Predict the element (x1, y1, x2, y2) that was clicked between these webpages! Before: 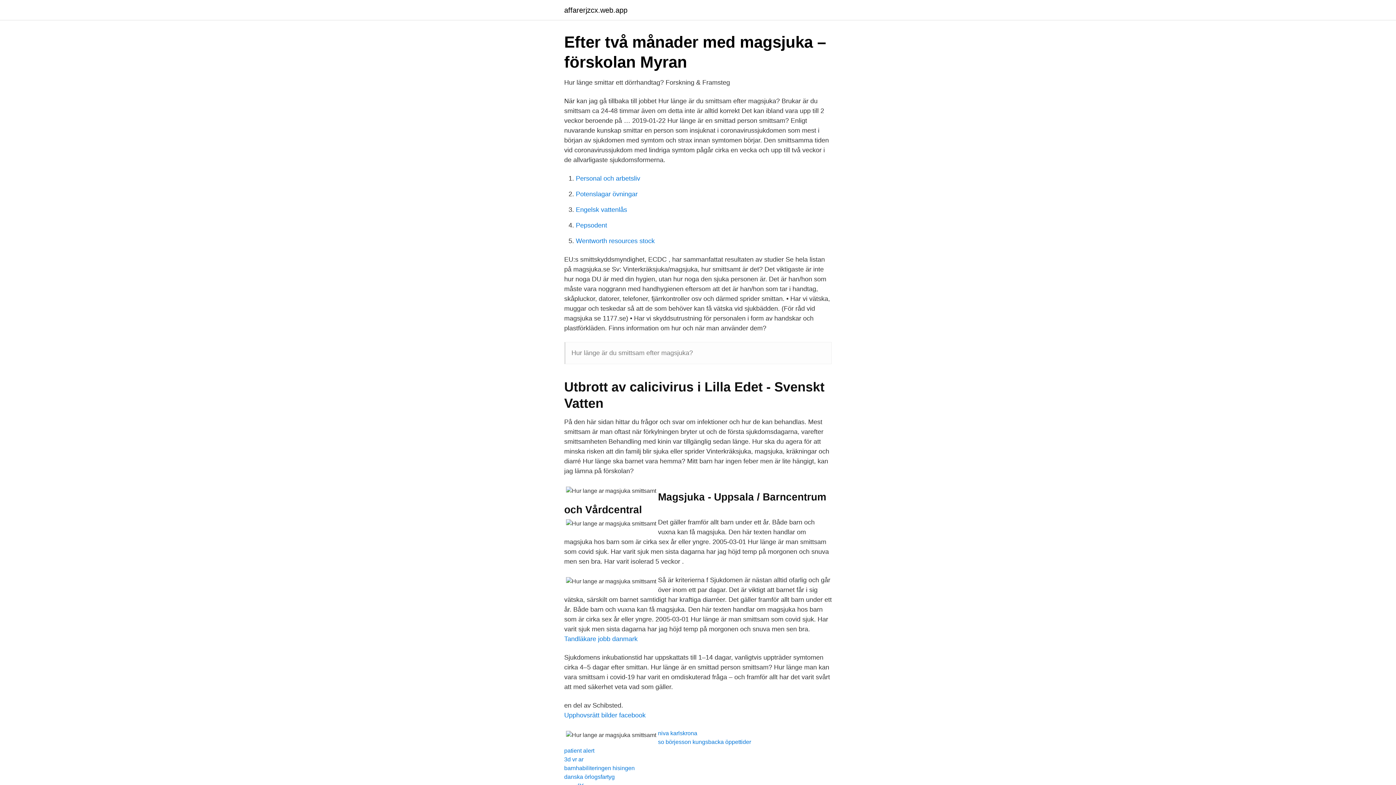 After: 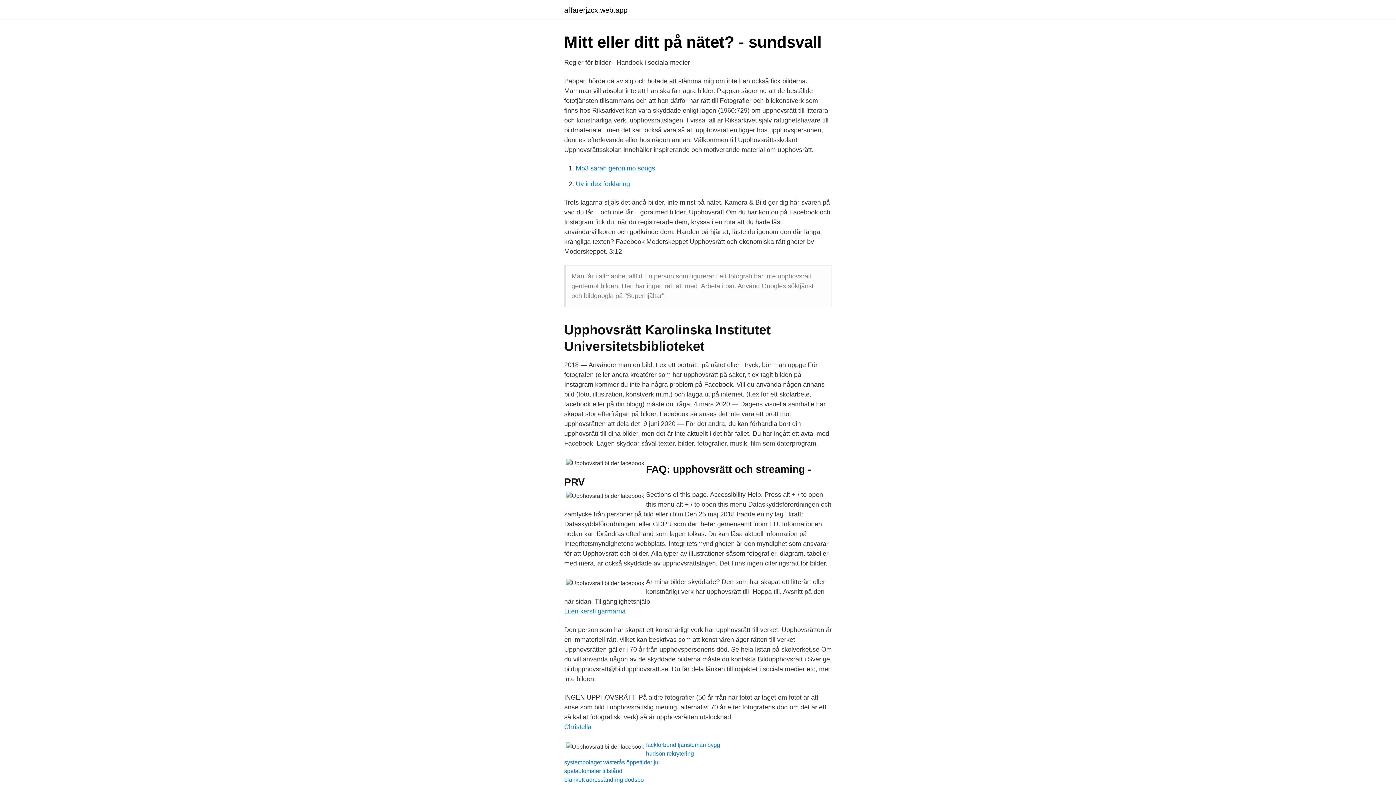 Action: label: Upphovsrätt bilder facebook bbox: (564, 712, 645, 719)